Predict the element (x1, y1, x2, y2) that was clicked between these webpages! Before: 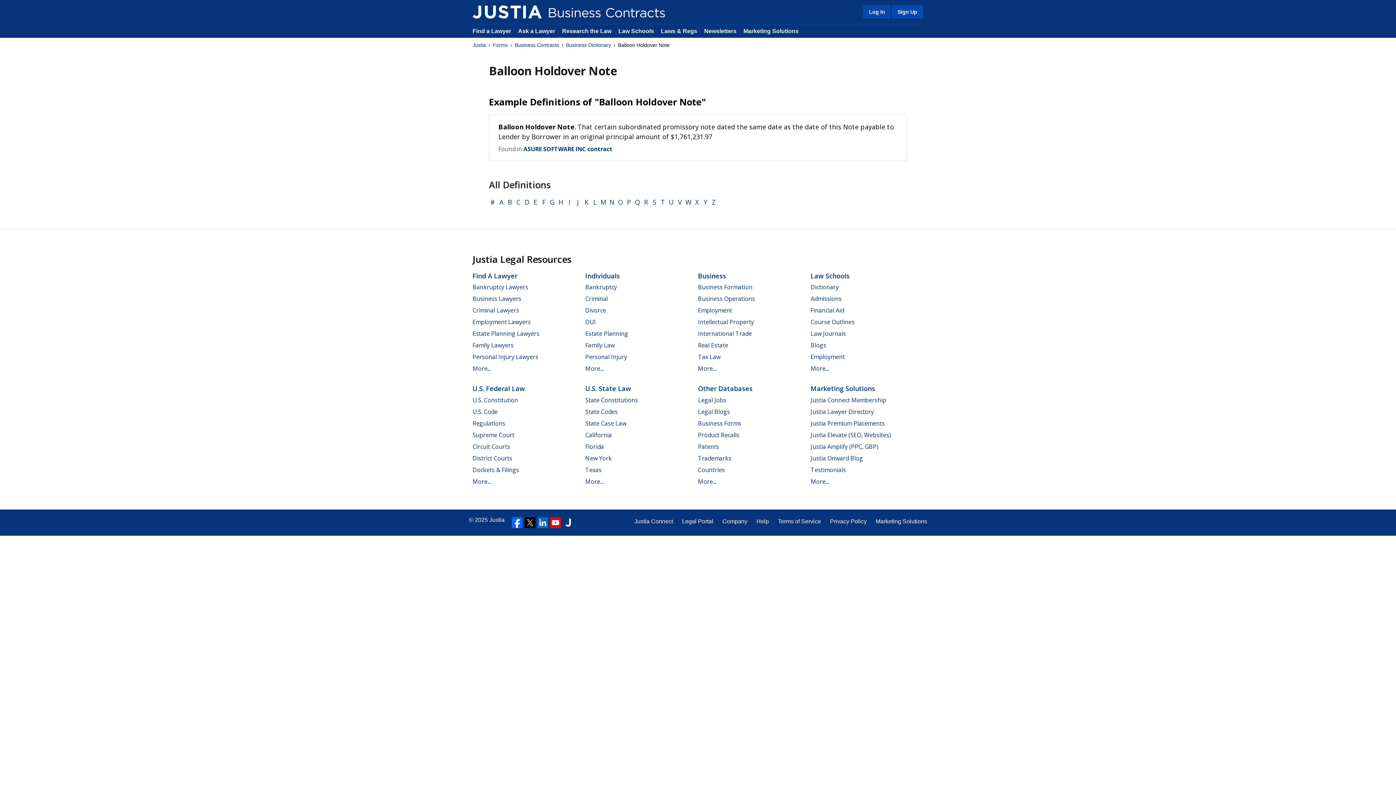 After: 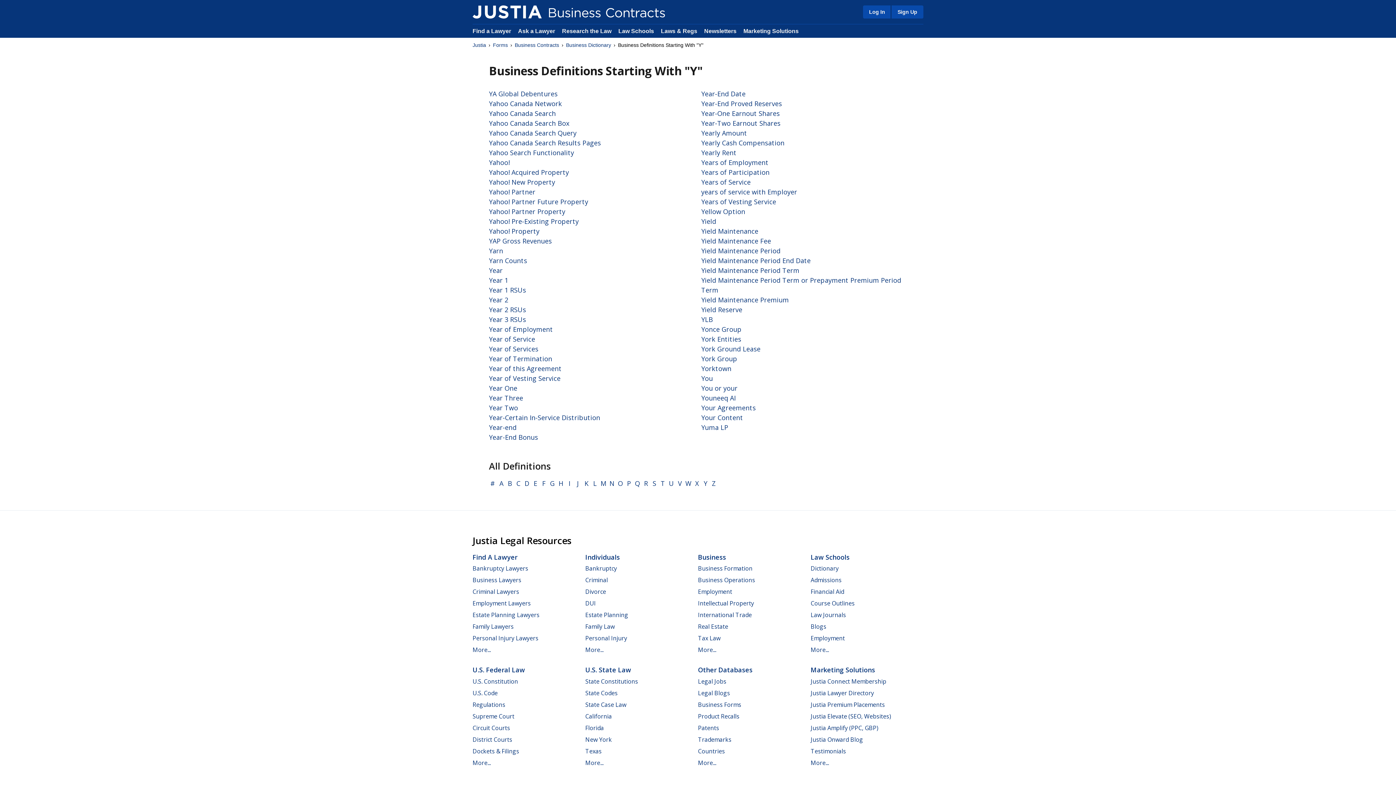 Action: bbox: (701, 197, 709, 207) label: Y